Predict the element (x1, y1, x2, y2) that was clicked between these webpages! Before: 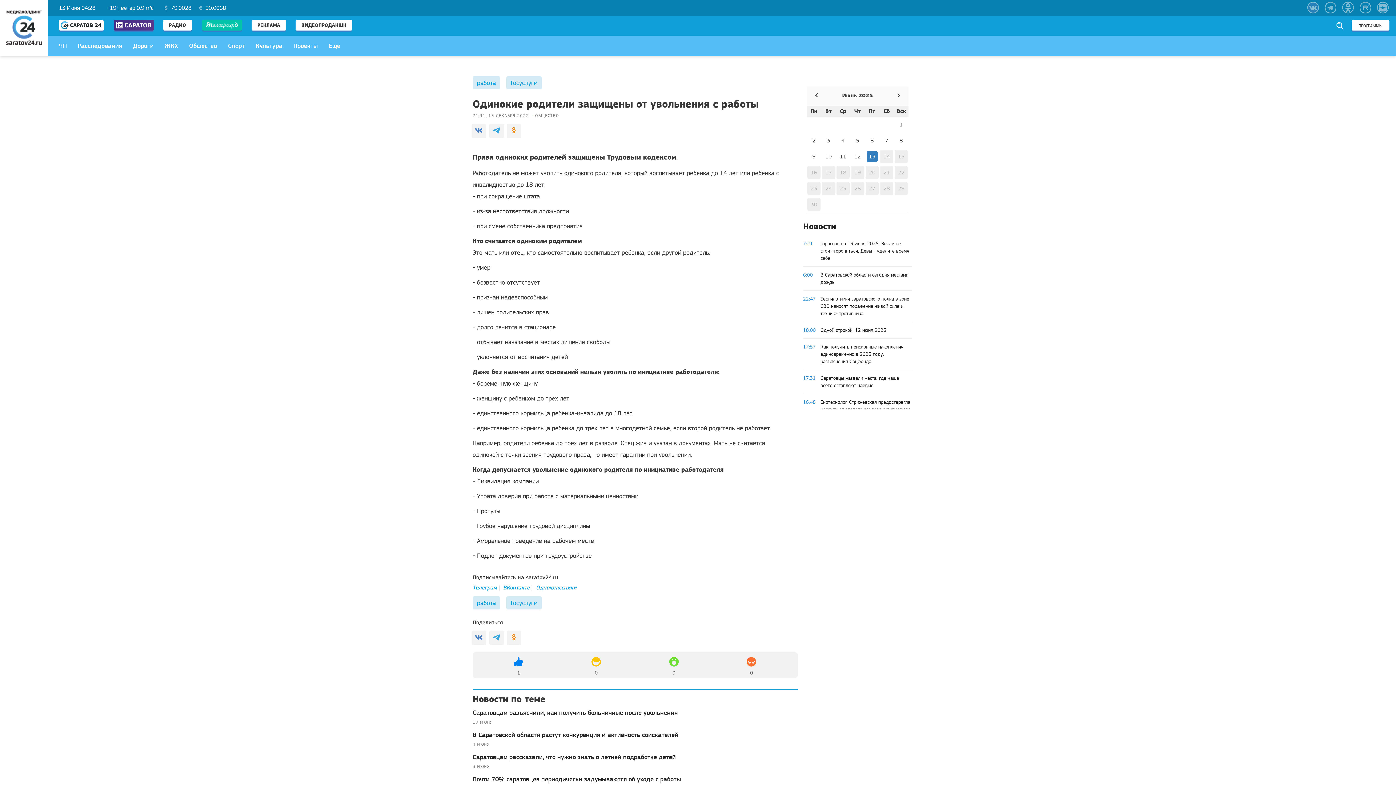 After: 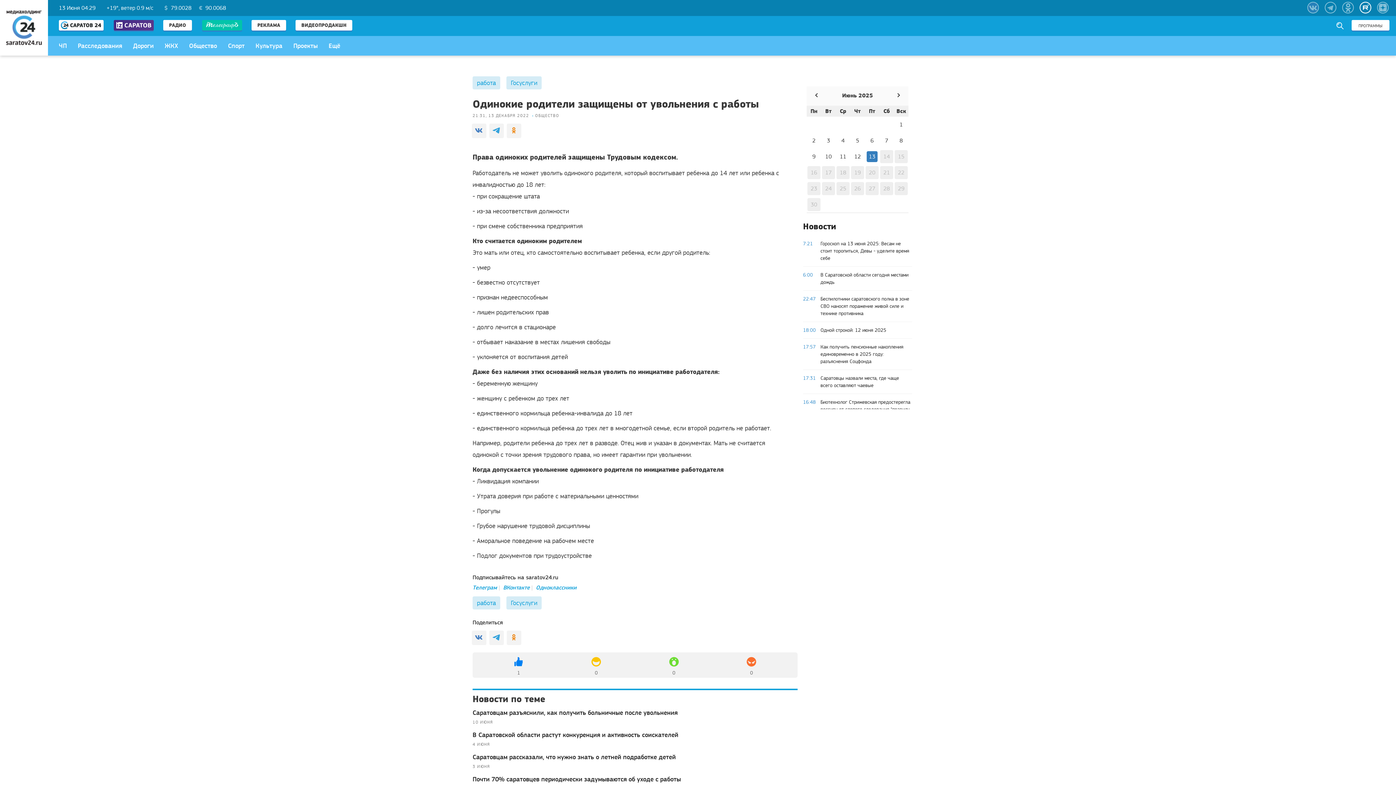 Action: bbox: (1360, 1, 1371, 13)